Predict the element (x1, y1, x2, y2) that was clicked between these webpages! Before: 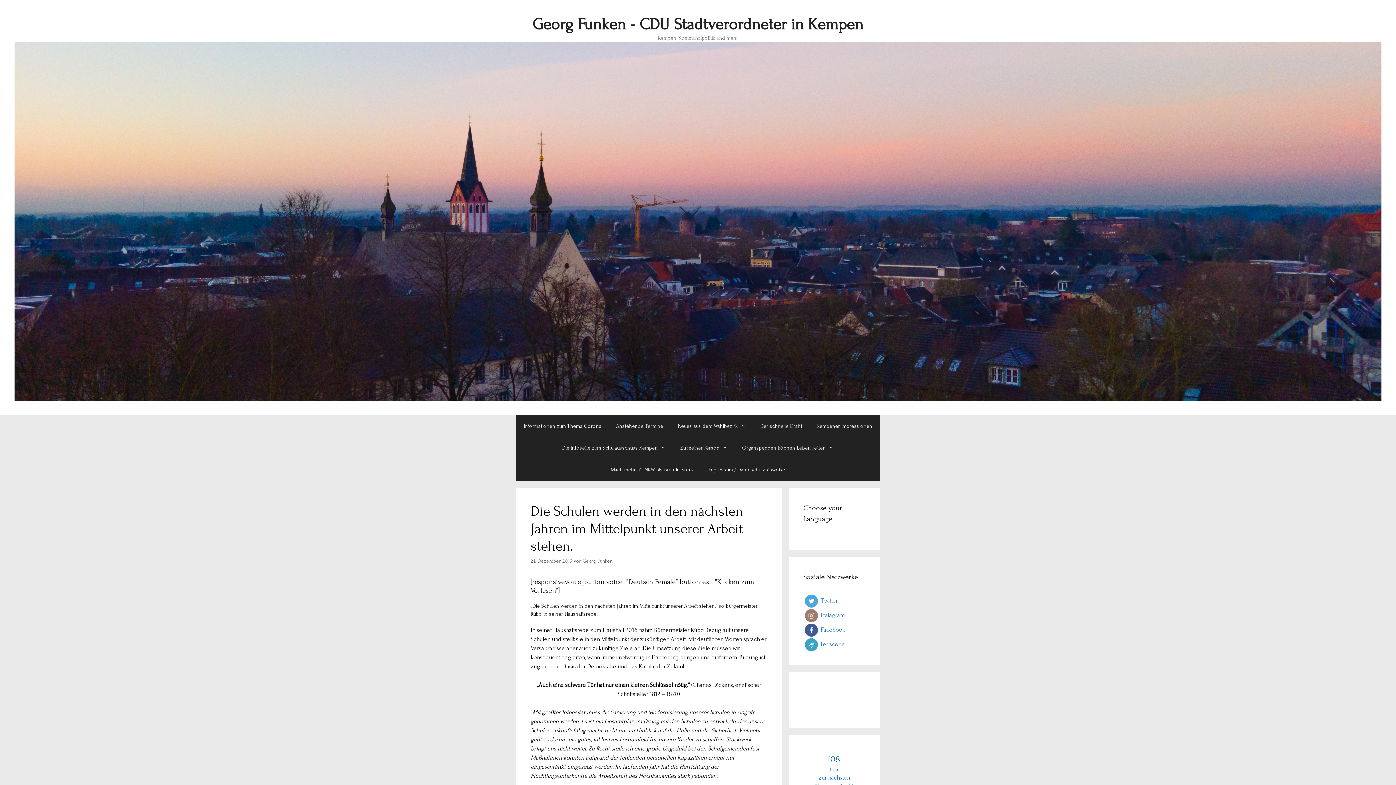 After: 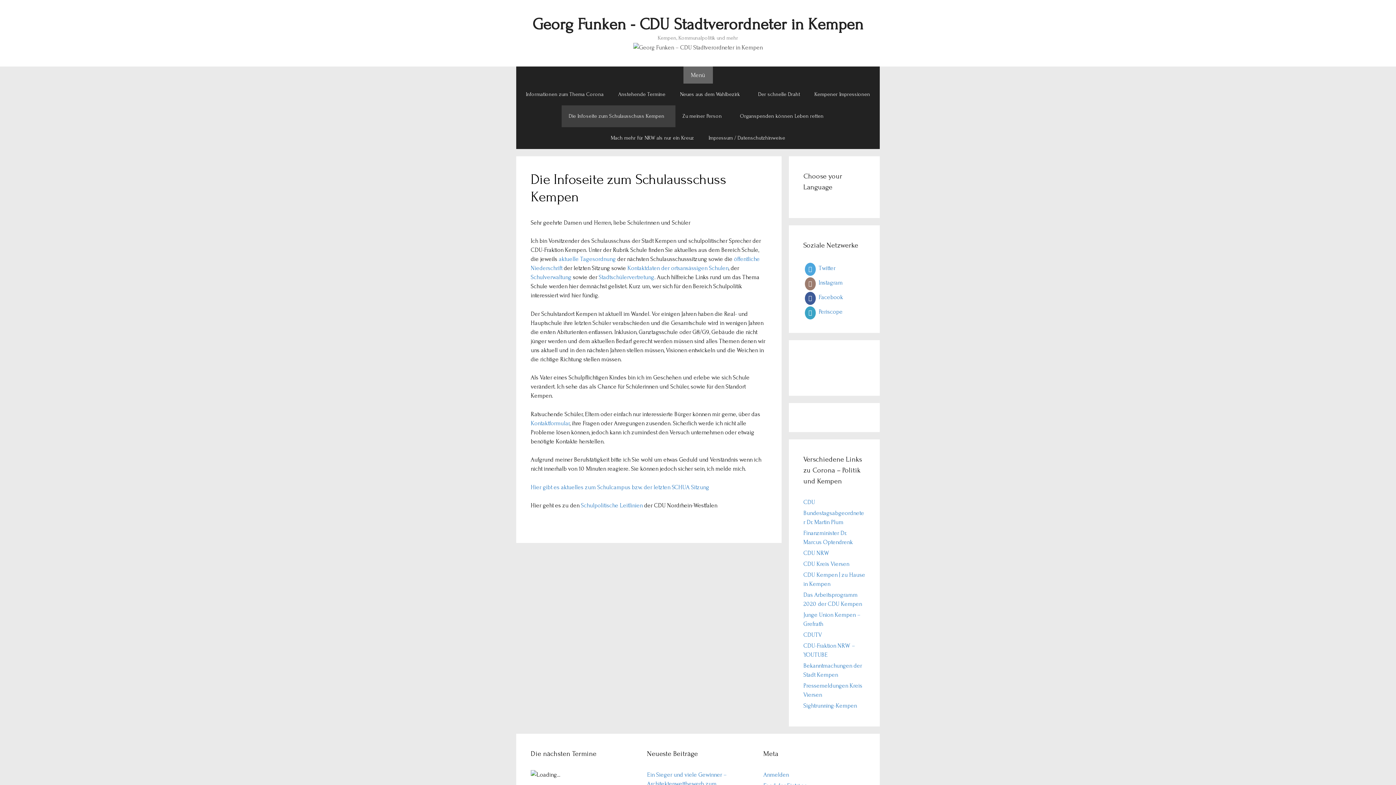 Action: bbox: (555, 437, 673, 459) label: Die Infoseite zum Schulausschuss Kempen